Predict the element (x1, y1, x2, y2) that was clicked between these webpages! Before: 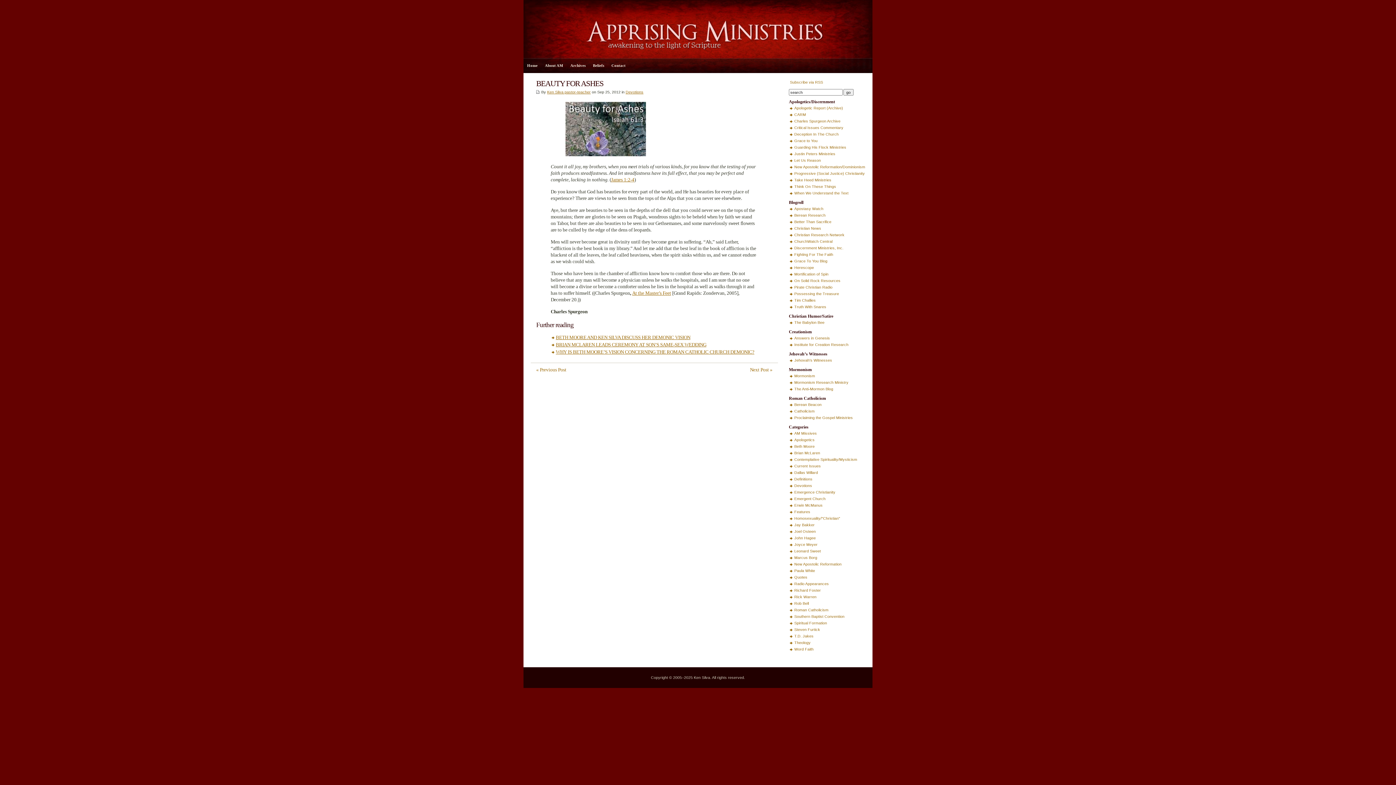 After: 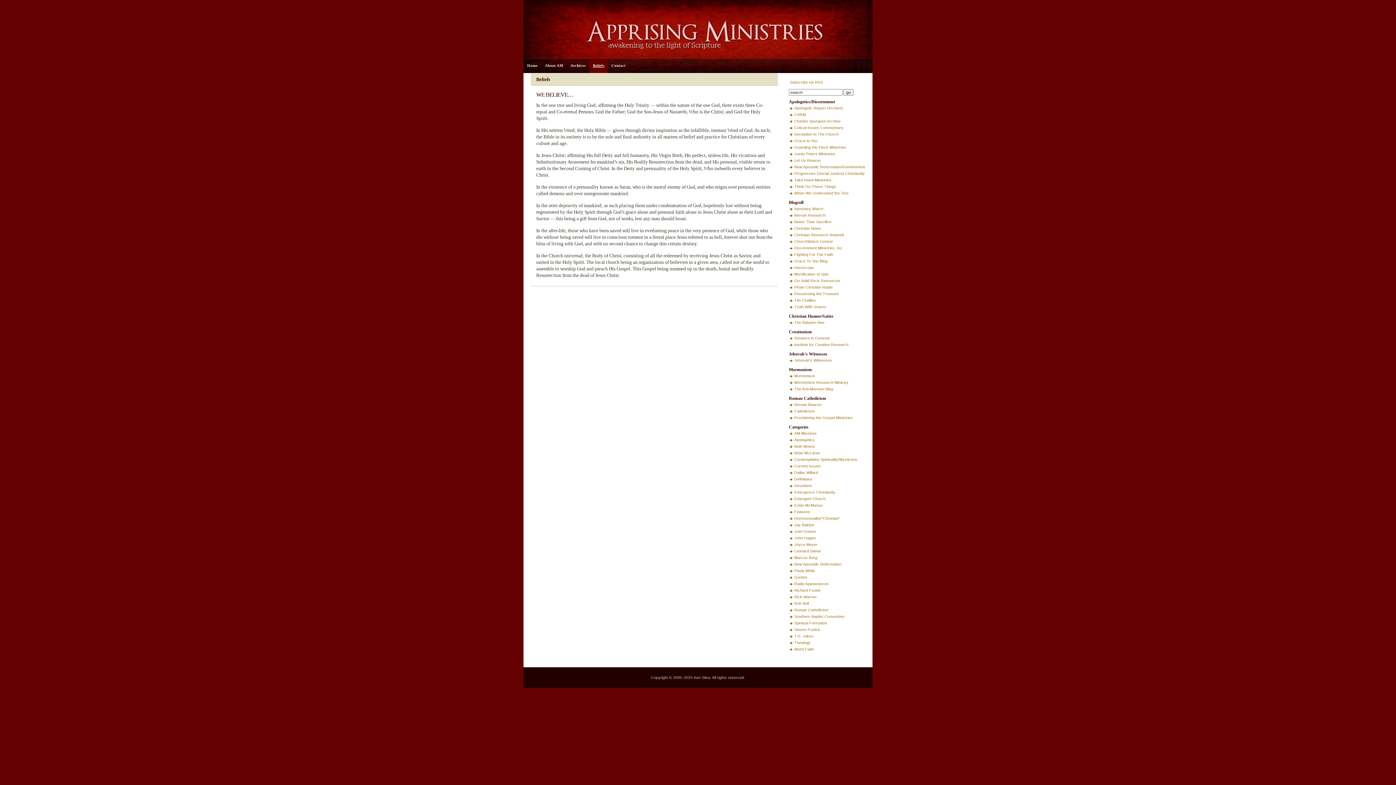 Action: label: Beliefs bbox: (589, 58, 608, 73)